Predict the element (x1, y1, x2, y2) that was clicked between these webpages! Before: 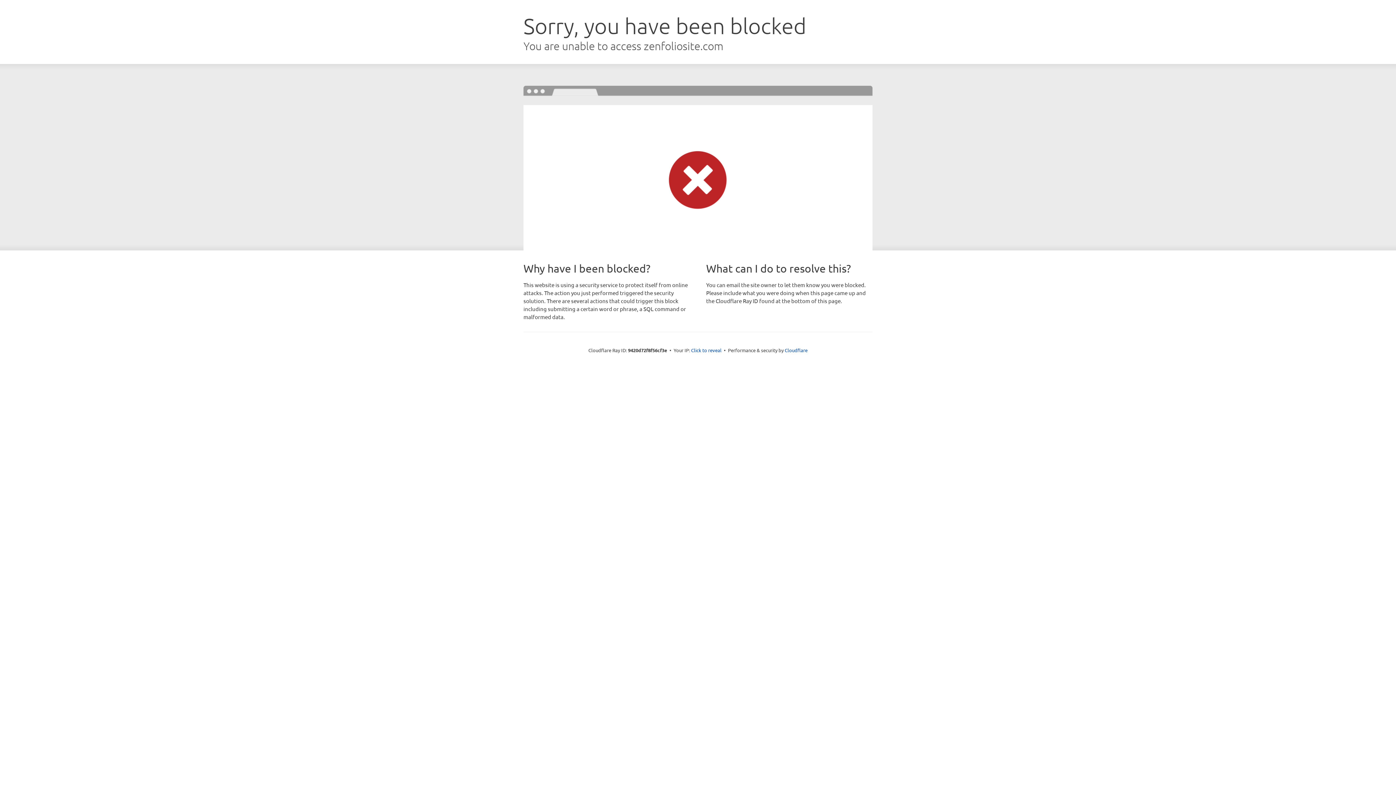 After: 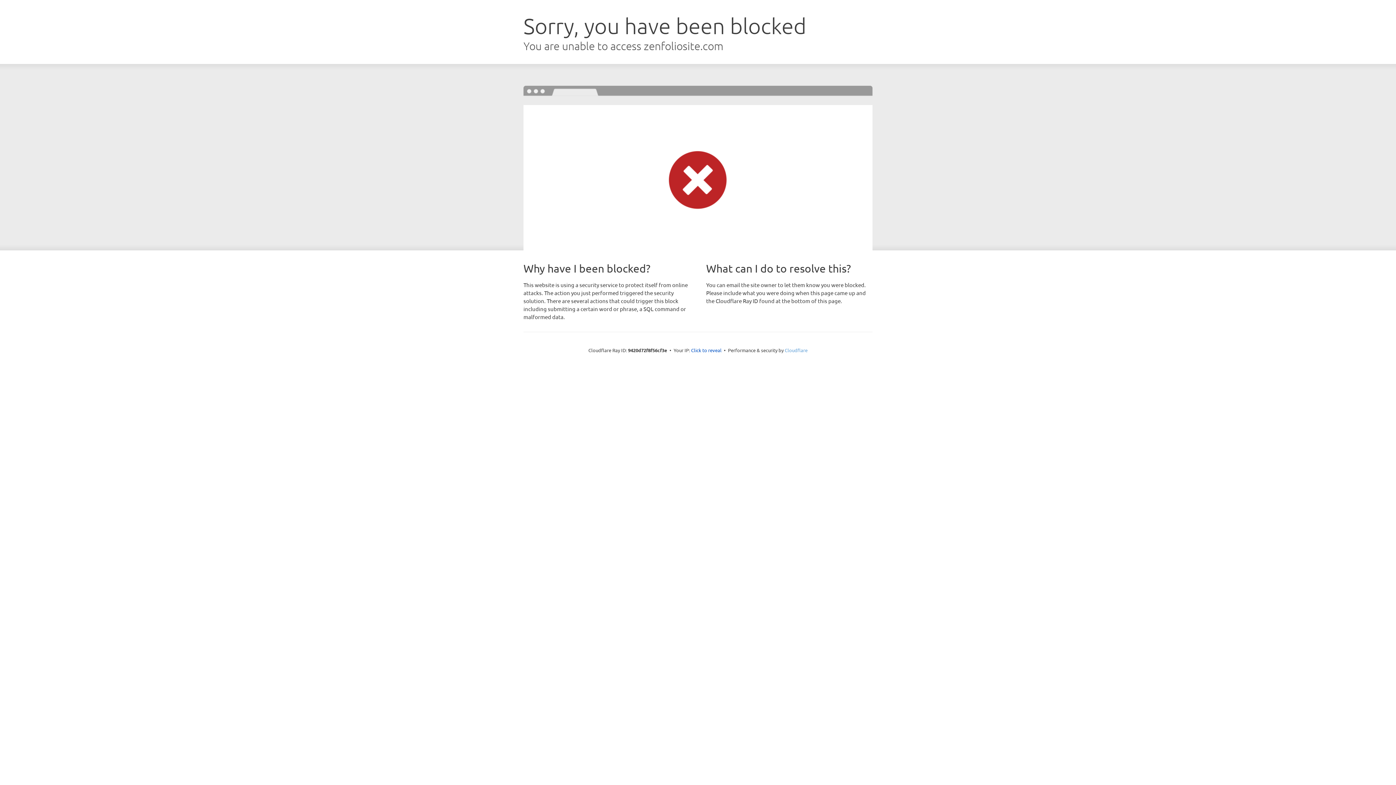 Action: bbox: (784, 347, 807, 353) label: Cloudflare